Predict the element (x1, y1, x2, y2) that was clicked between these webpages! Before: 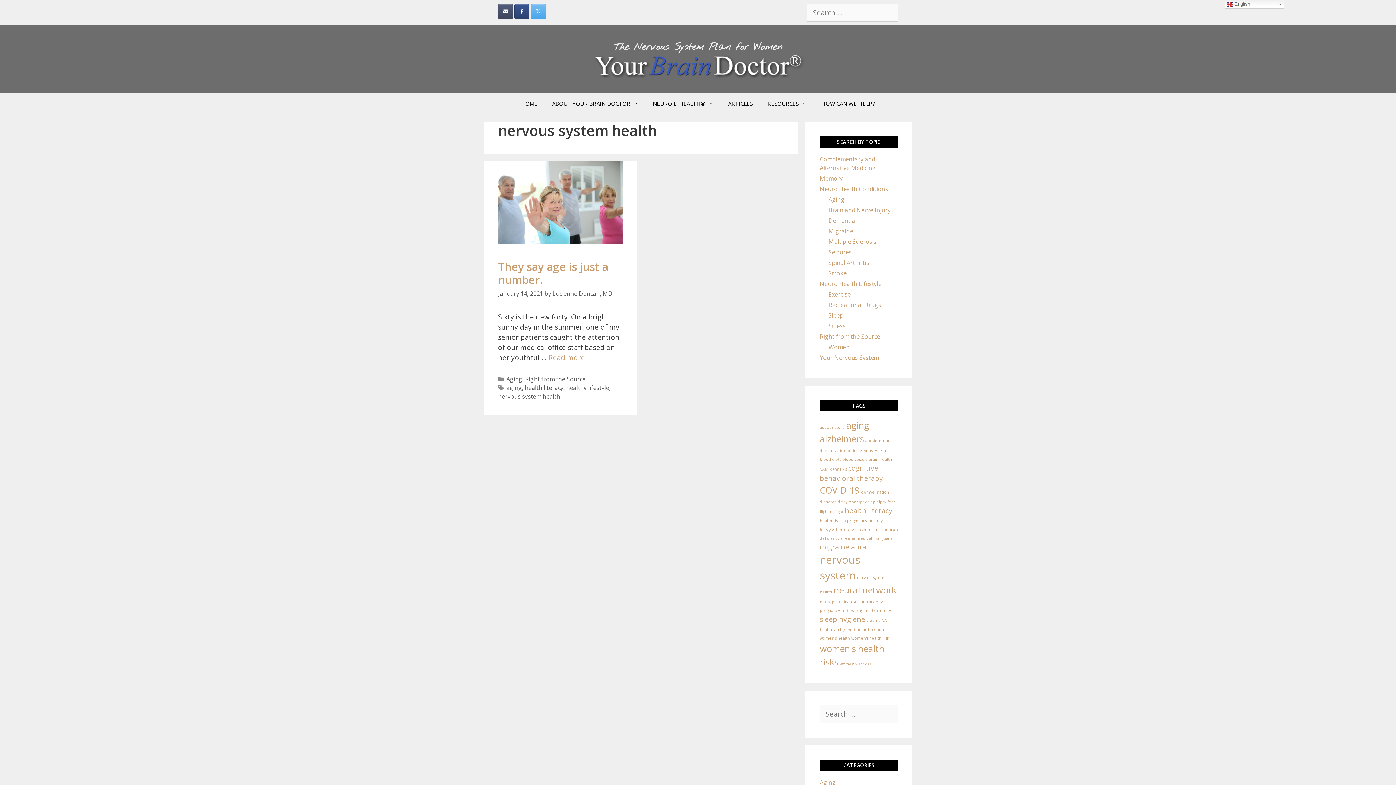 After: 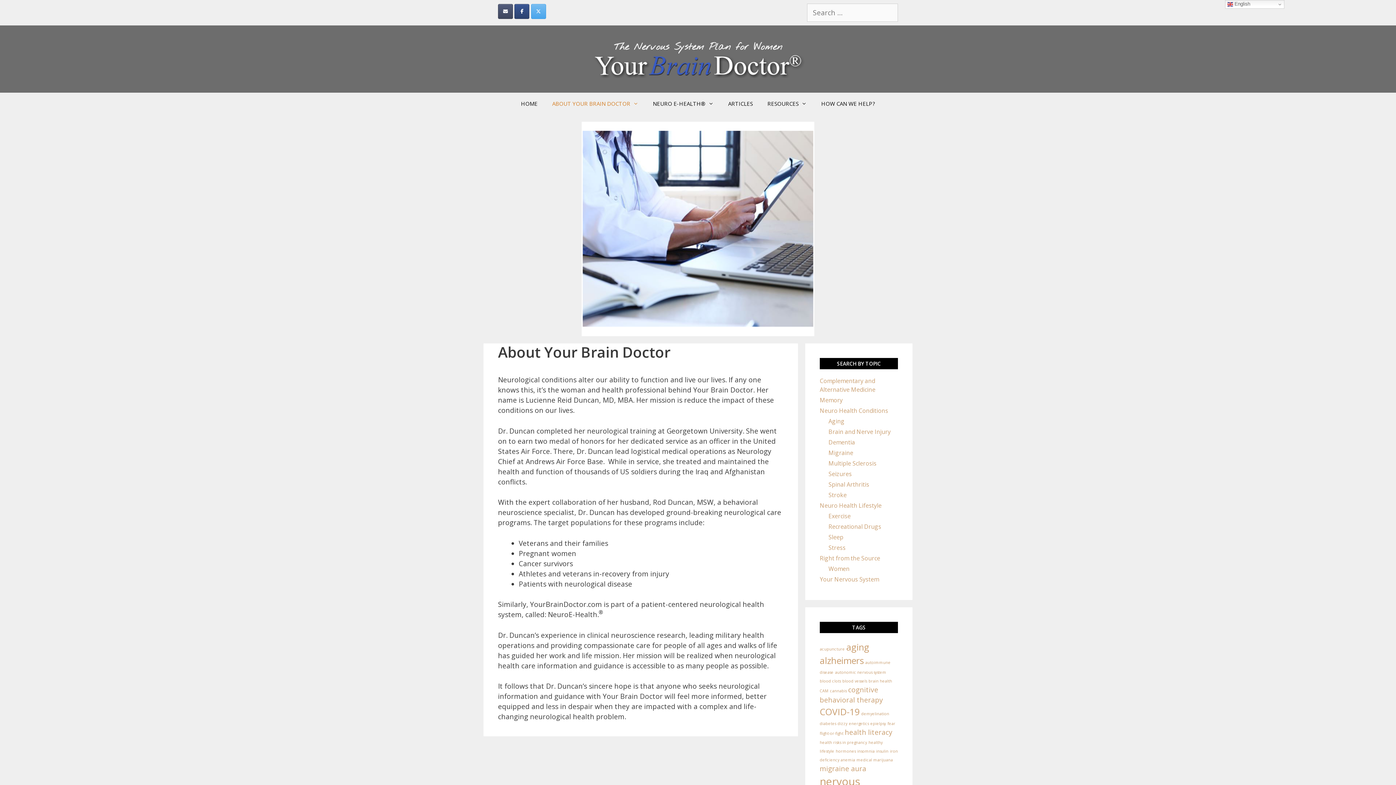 Action: bbox: (545, 92, 645, 114) label: ABOUT YOUR BRAIN DOCTOR